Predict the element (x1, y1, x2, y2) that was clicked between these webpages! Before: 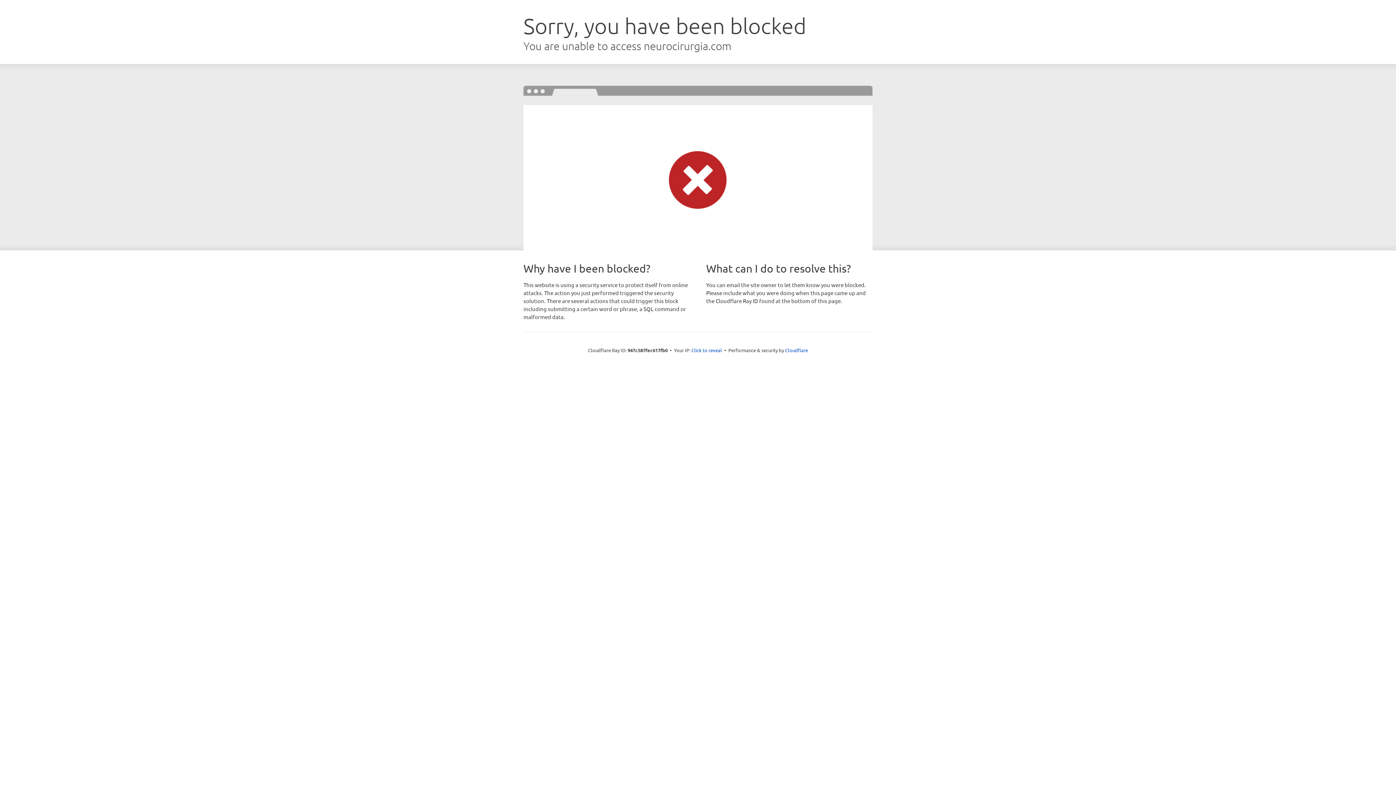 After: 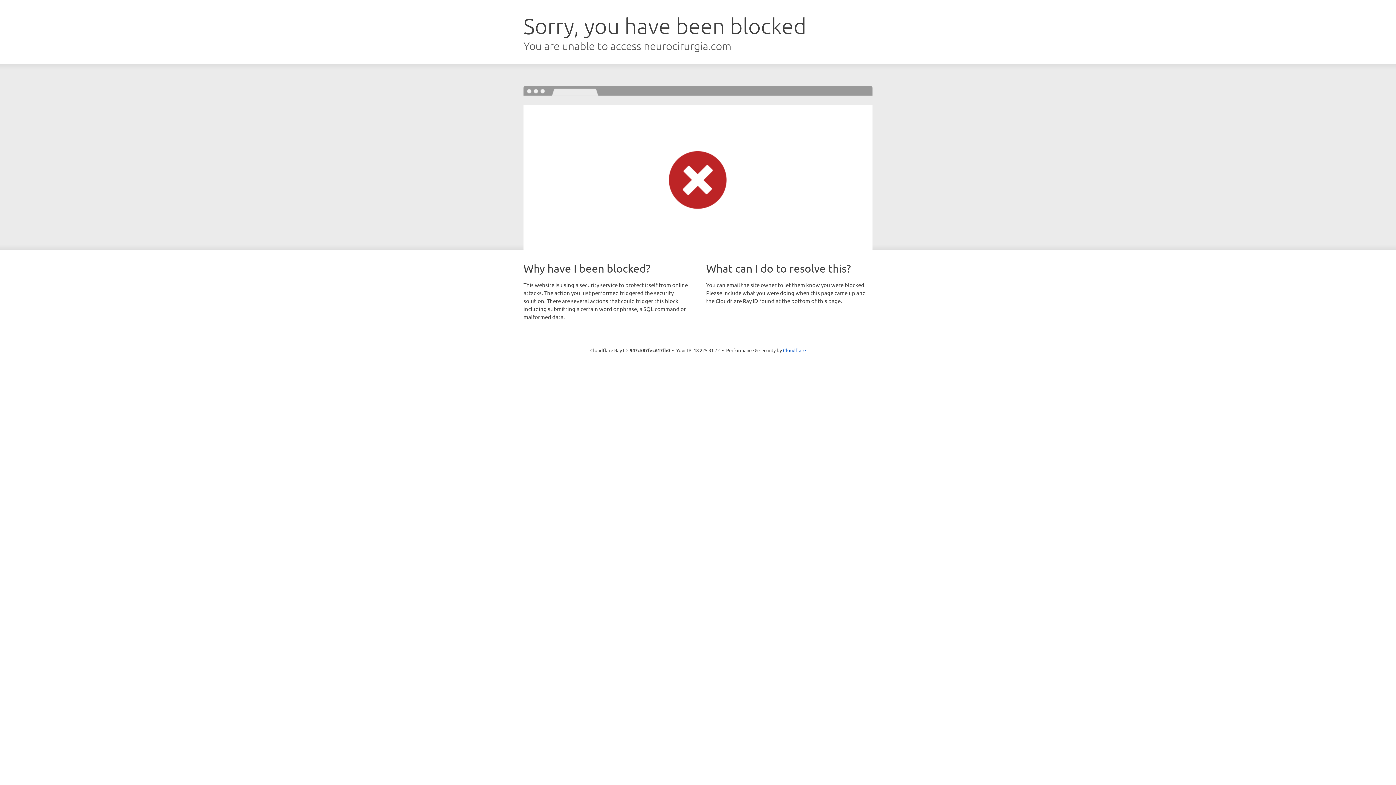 Action: label: Click to reveal bbox: (691, 346, 722, 353)